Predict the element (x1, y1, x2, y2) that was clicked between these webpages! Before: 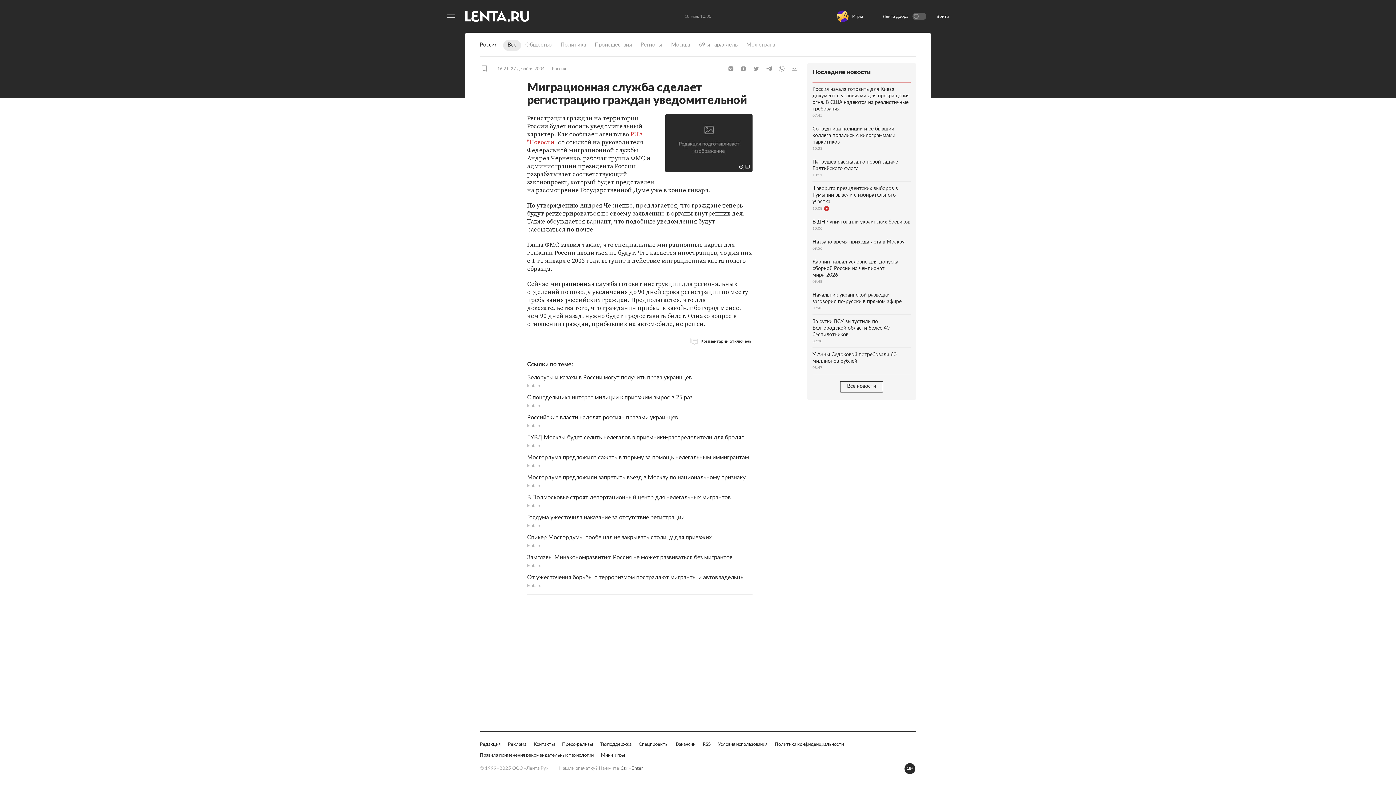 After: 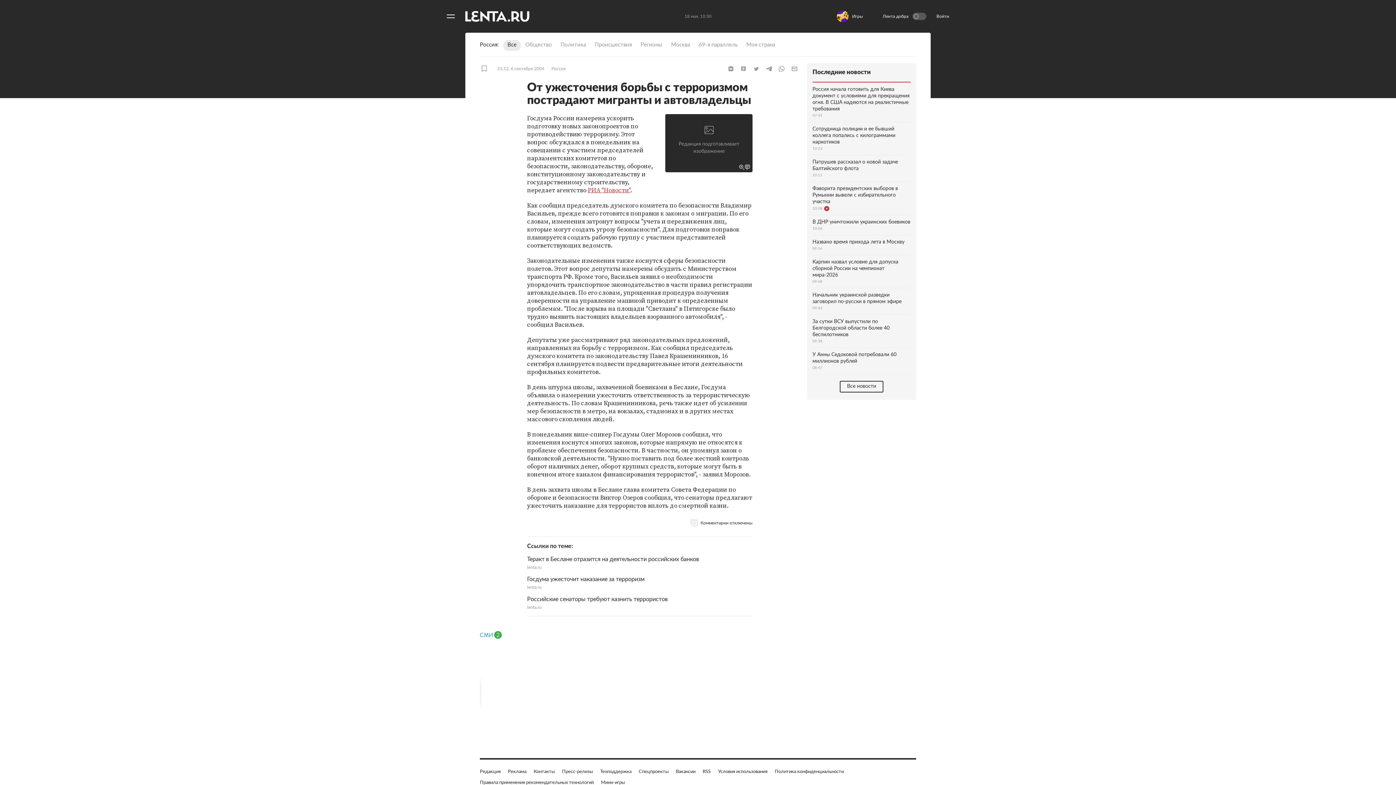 Action: label: От ужесточения борьбы с терроризмом пострадают мигранты и автовладельцы
lenta.ru bbox: (527, 664, 752, 680)